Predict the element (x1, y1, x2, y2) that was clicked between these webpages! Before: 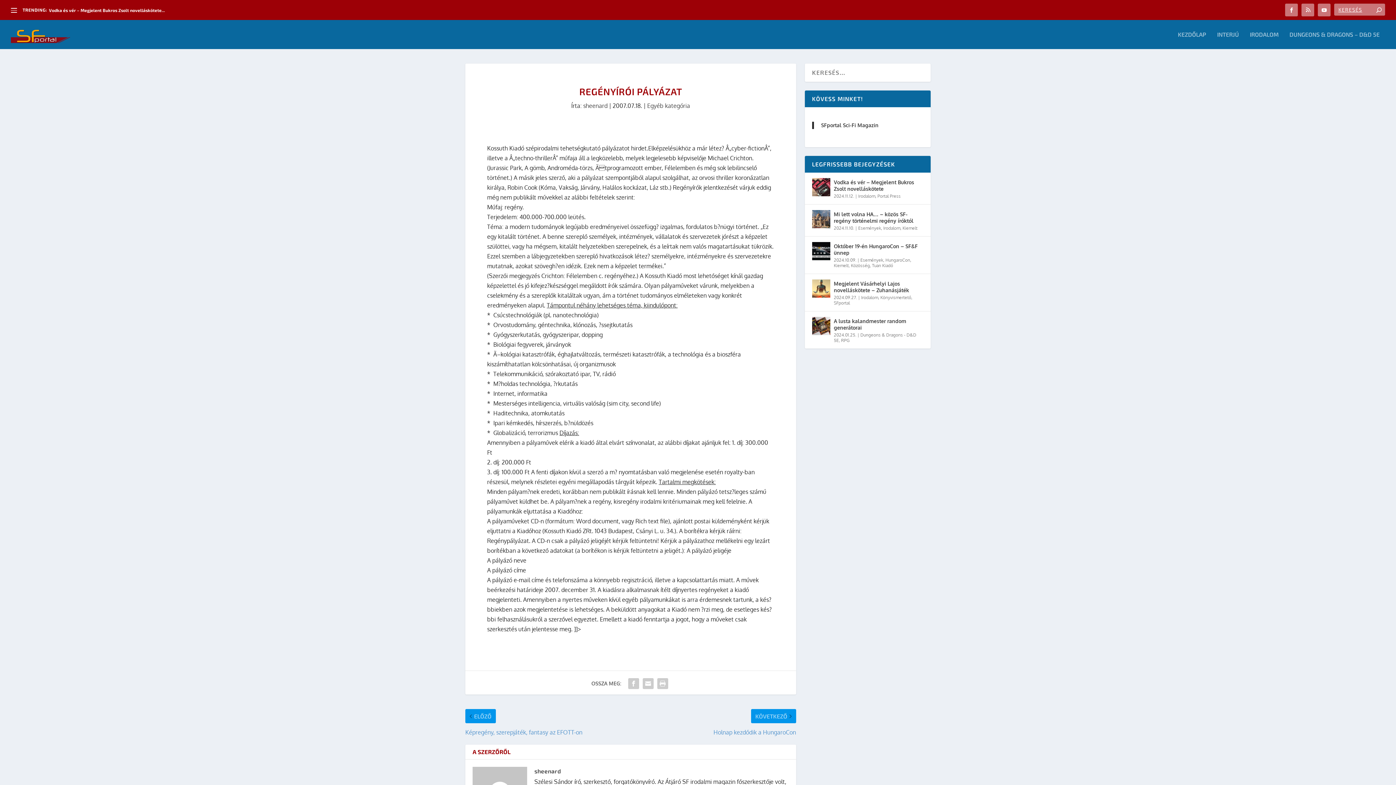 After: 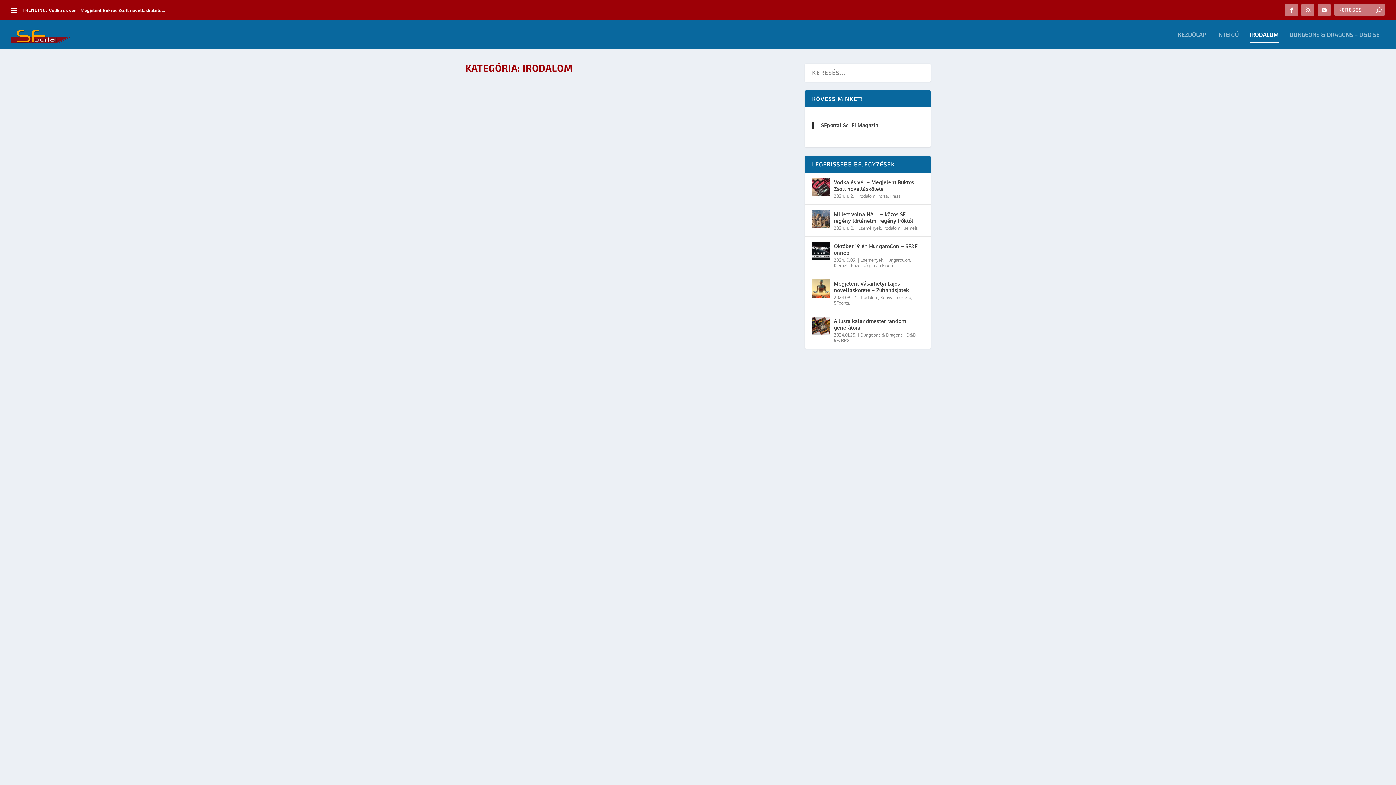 Action: label: Irodalom bbox: (861, 294, 878, 300)